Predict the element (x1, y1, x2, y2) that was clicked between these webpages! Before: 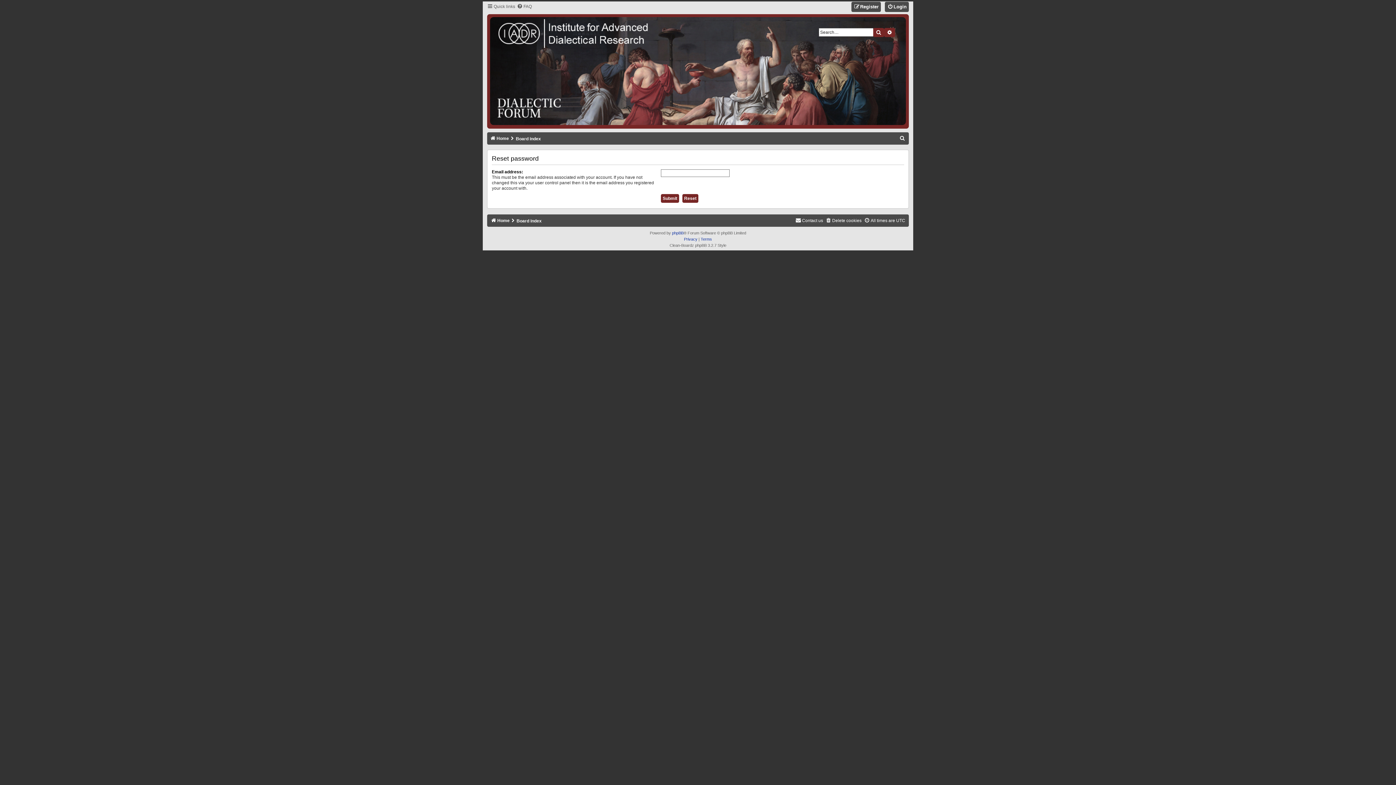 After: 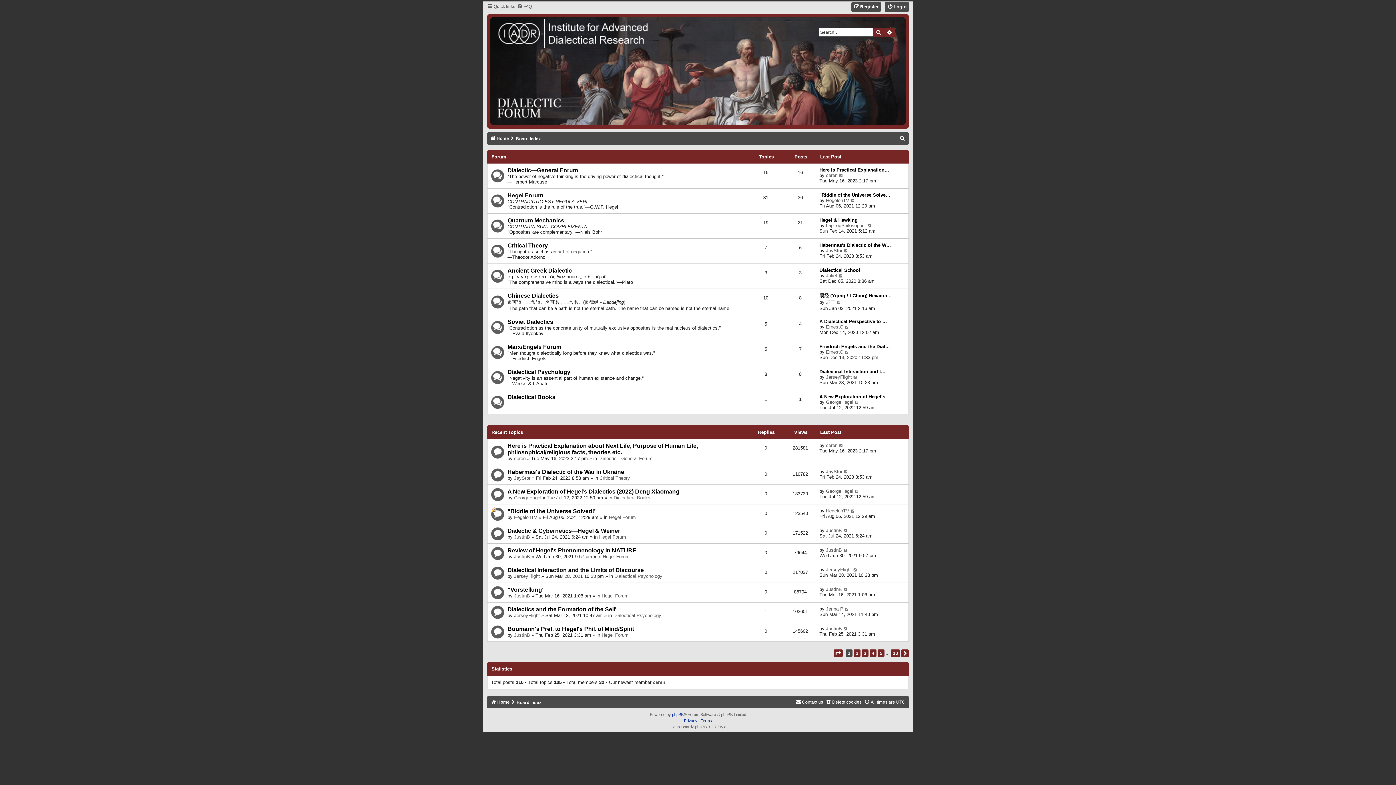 Action: label: Board index bbox: (516, 216, 541, 225)